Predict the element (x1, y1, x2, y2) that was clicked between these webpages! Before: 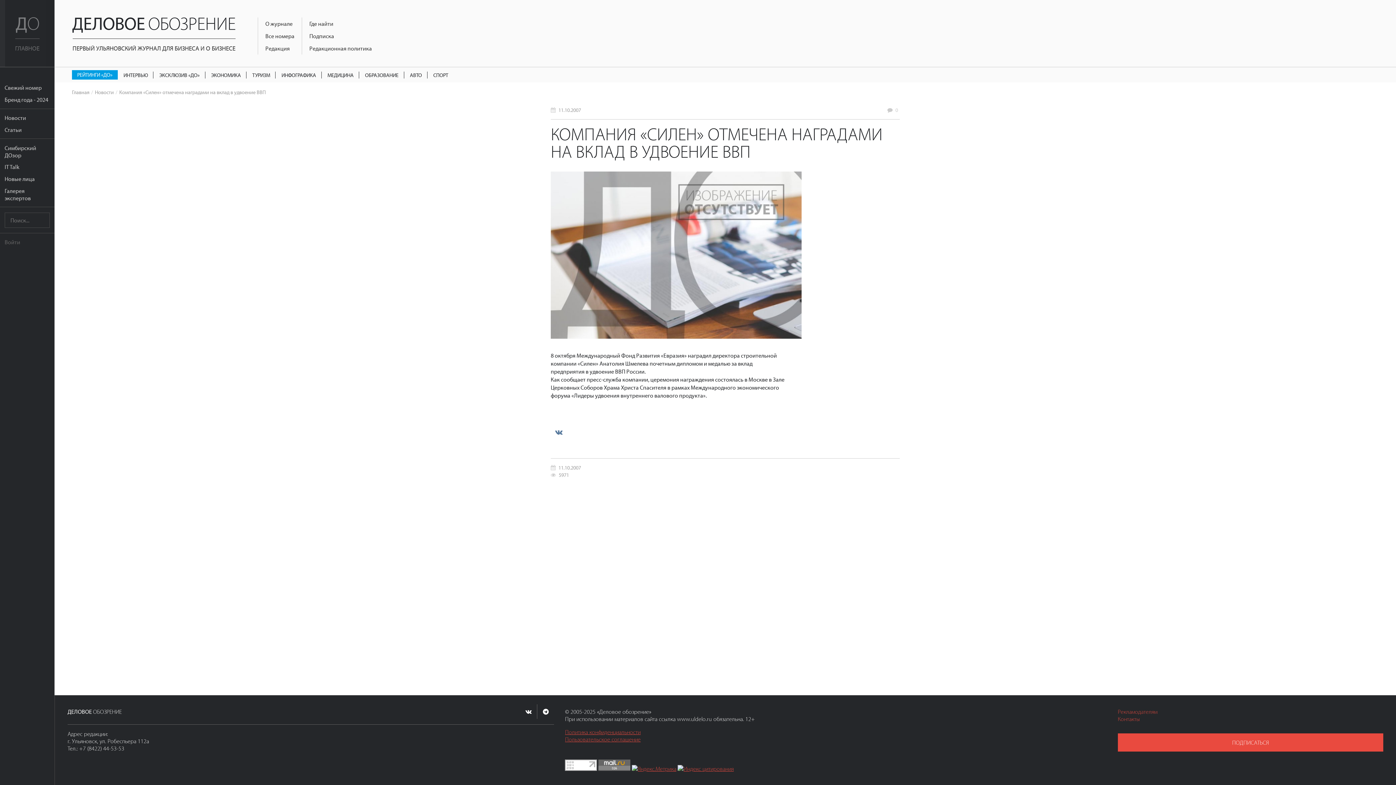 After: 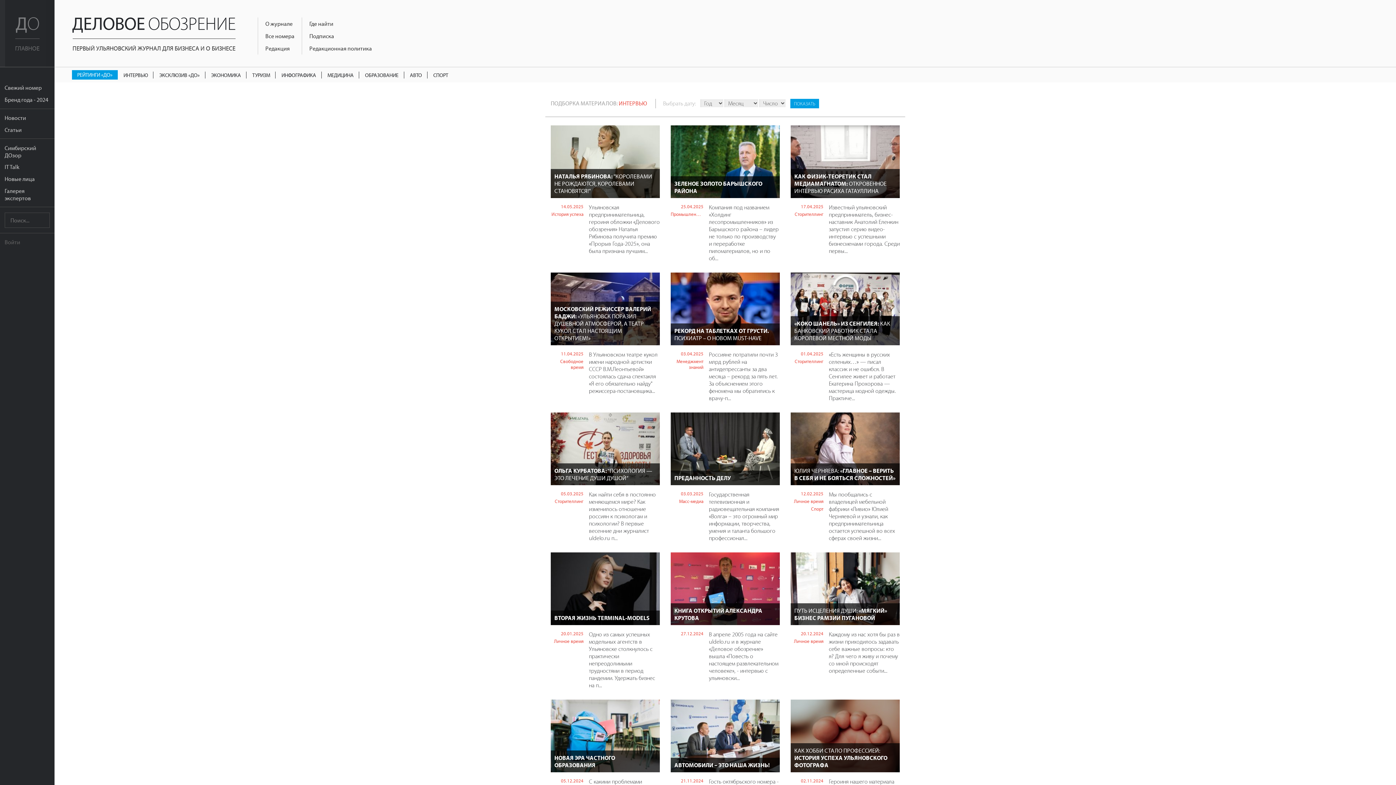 Action: label: ИНТЕРВЬЮ bbox: (123, 71, 153, 78)